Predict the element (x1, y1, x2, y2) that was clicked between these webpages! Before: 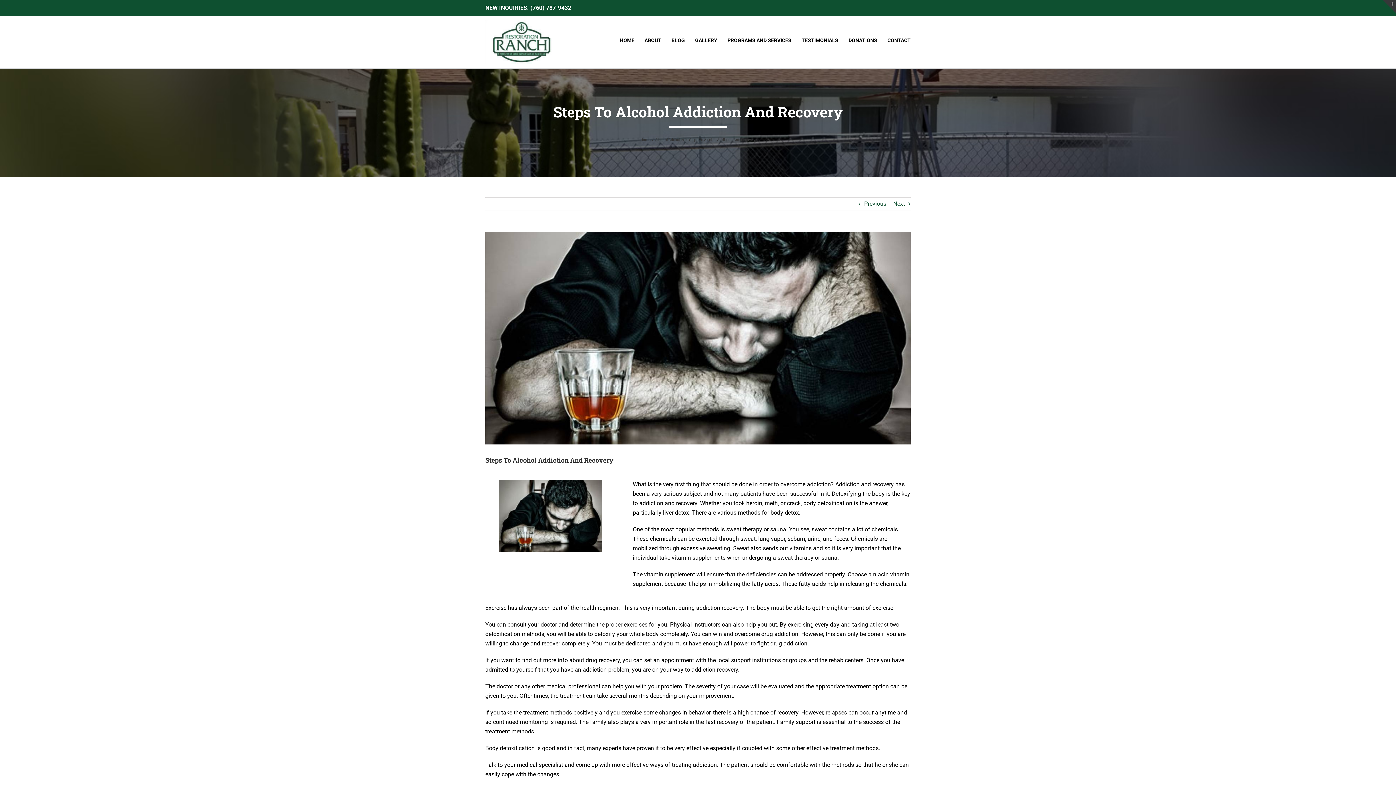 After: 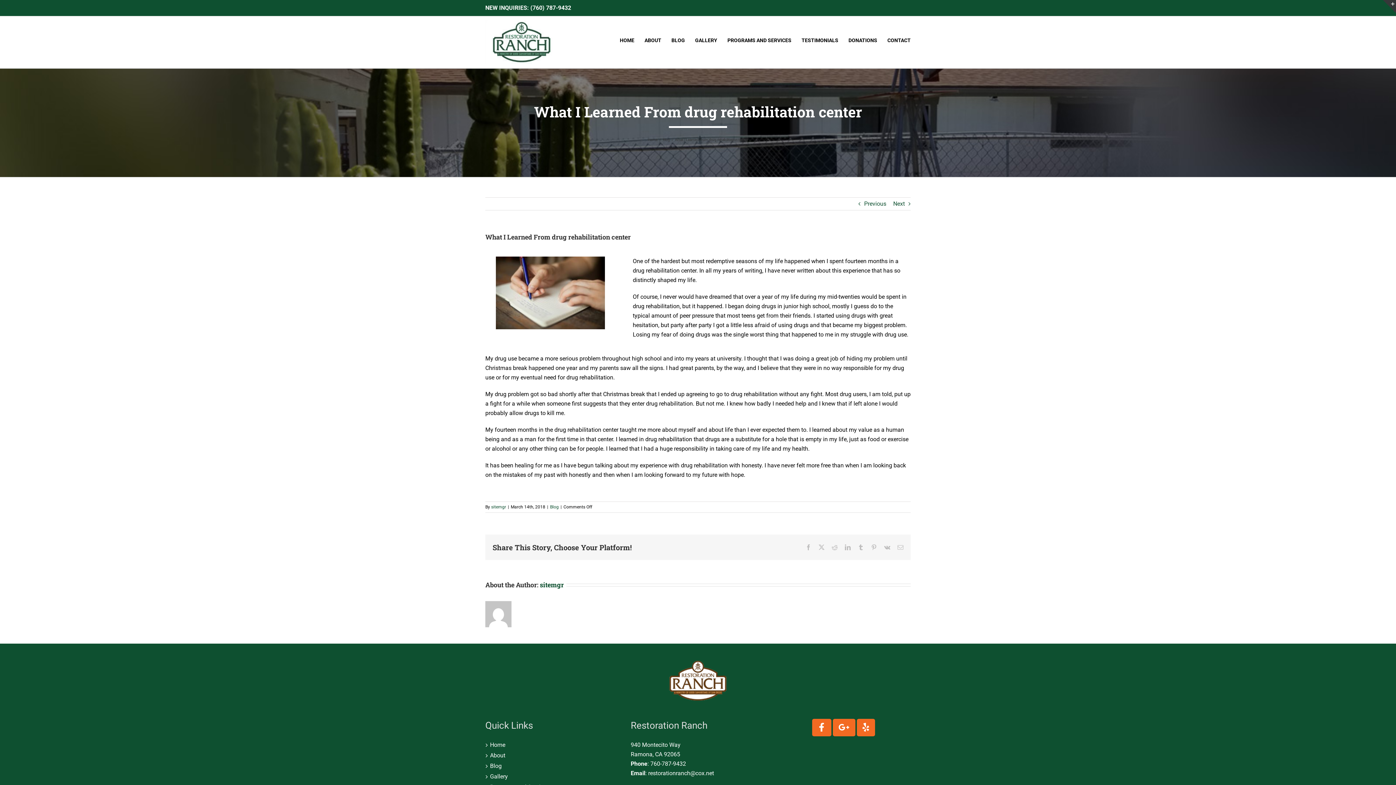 Action: label: Previous bbox: (864, 197, 886, 210)